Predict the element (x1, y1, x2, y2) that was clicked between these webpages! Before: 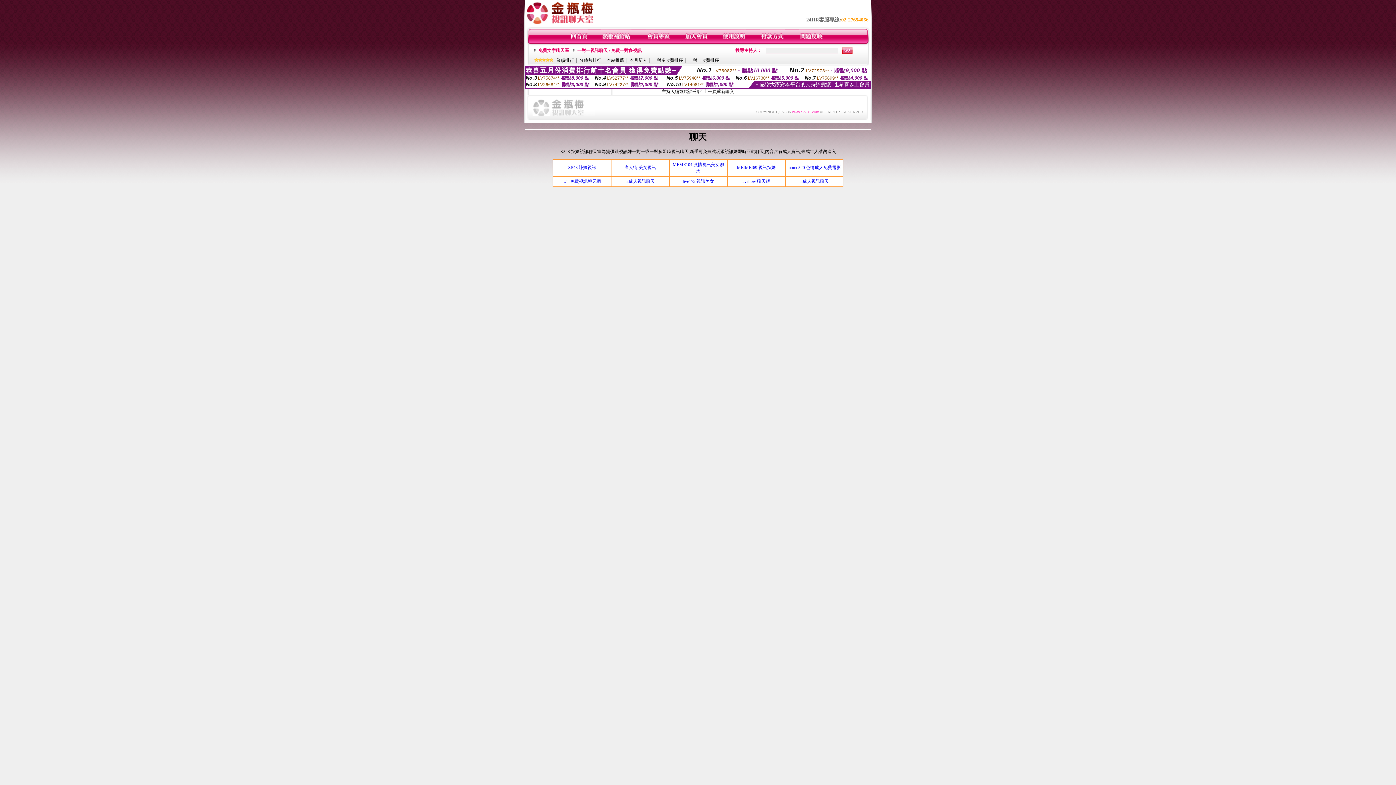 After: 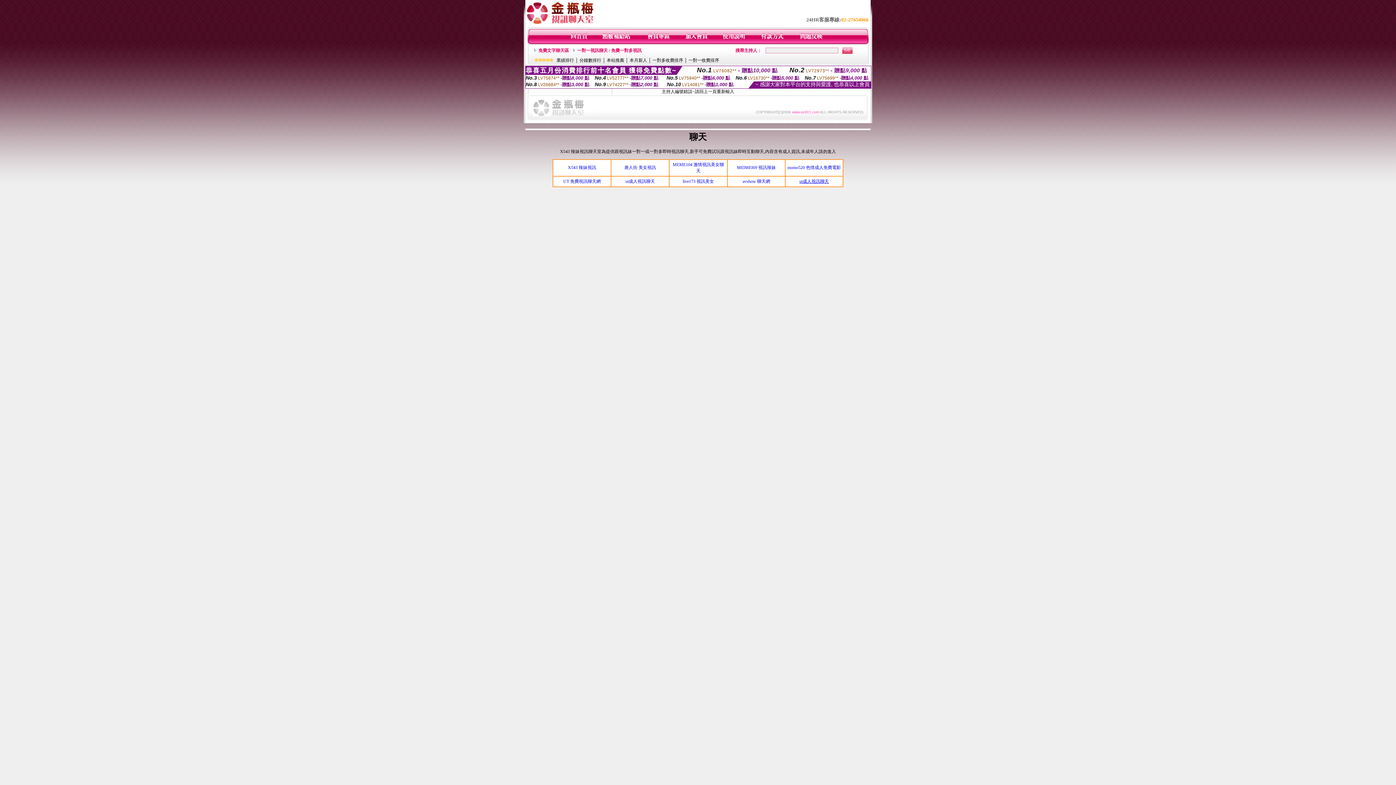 Action: label: ut成人視訊聊天 bbox: (799, 178, 829, 184)